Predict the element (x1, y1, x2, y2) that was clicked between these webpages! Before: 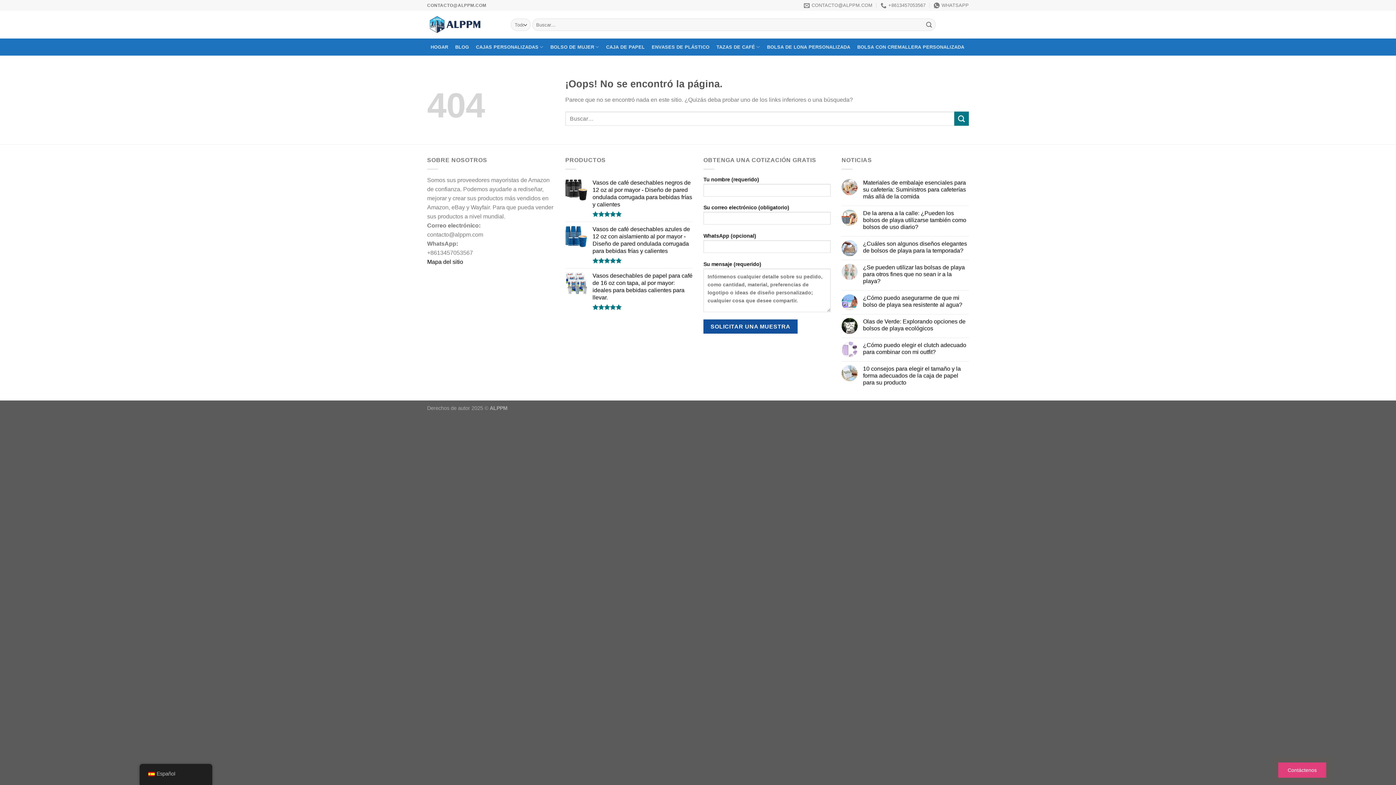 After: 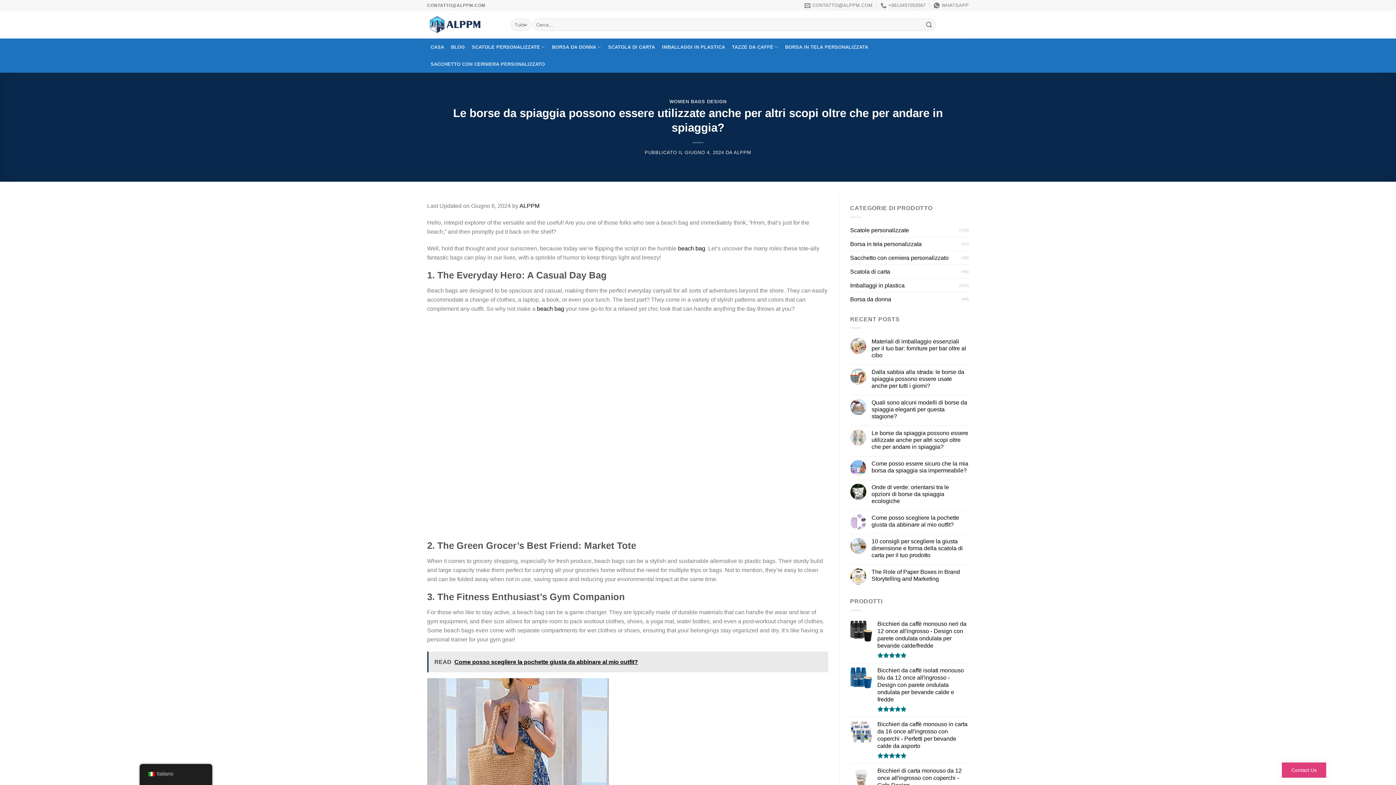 Action: label: ¿Se pueden utilizar las bolsas de playa para otros fines que no sean ir a la playa? bbox: (863, 263, 969, 284)